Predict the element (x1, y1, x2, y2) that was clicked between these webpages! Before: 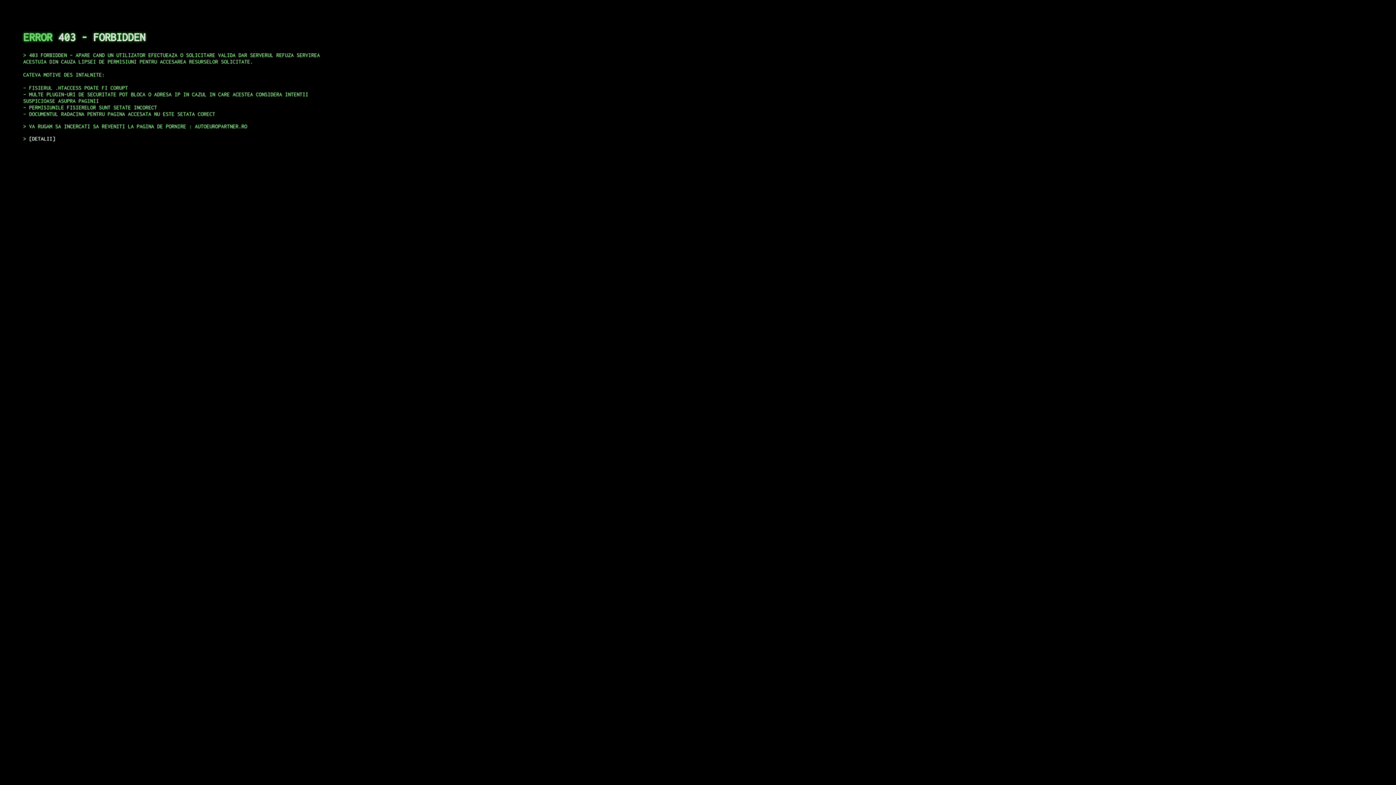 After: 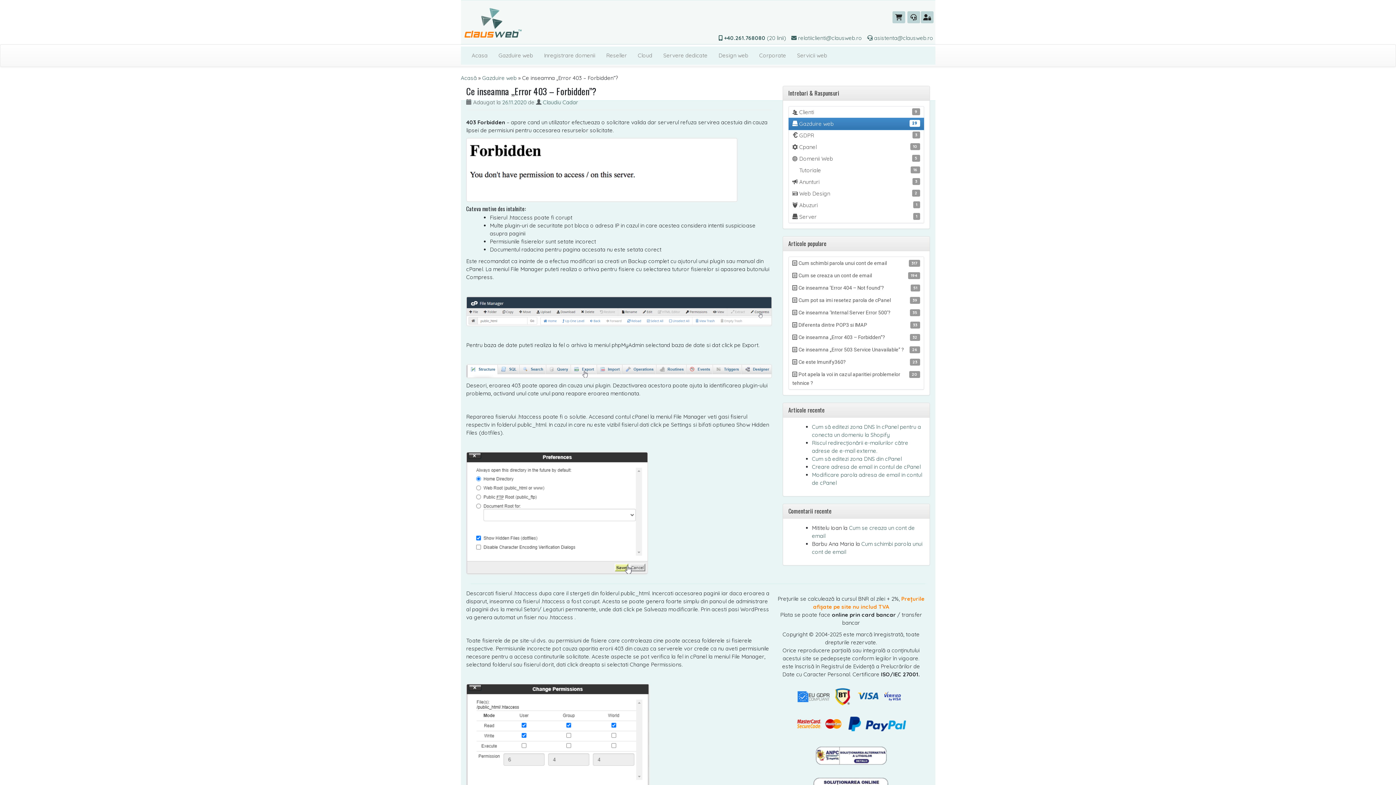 Action: bbox: (29, 135, 55, 141) label: DETALII